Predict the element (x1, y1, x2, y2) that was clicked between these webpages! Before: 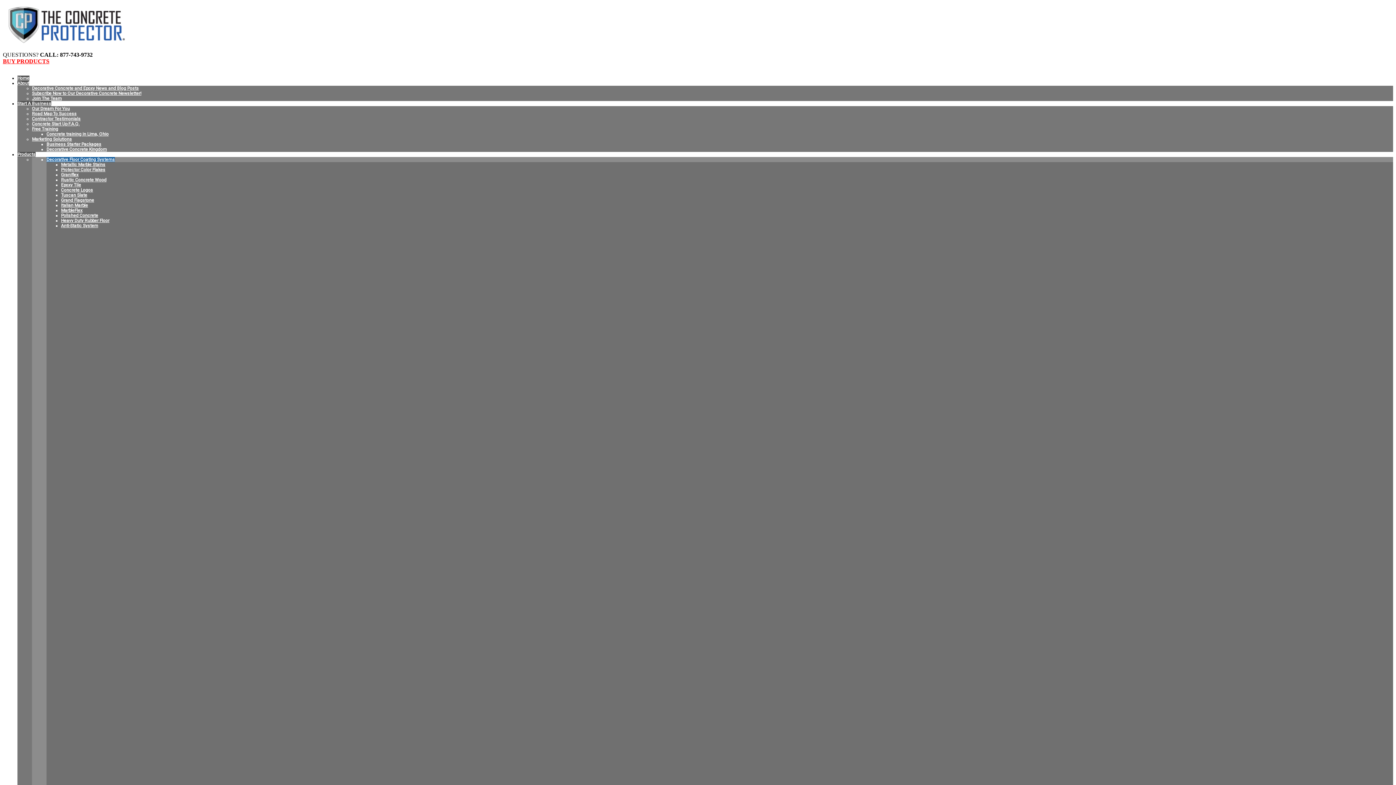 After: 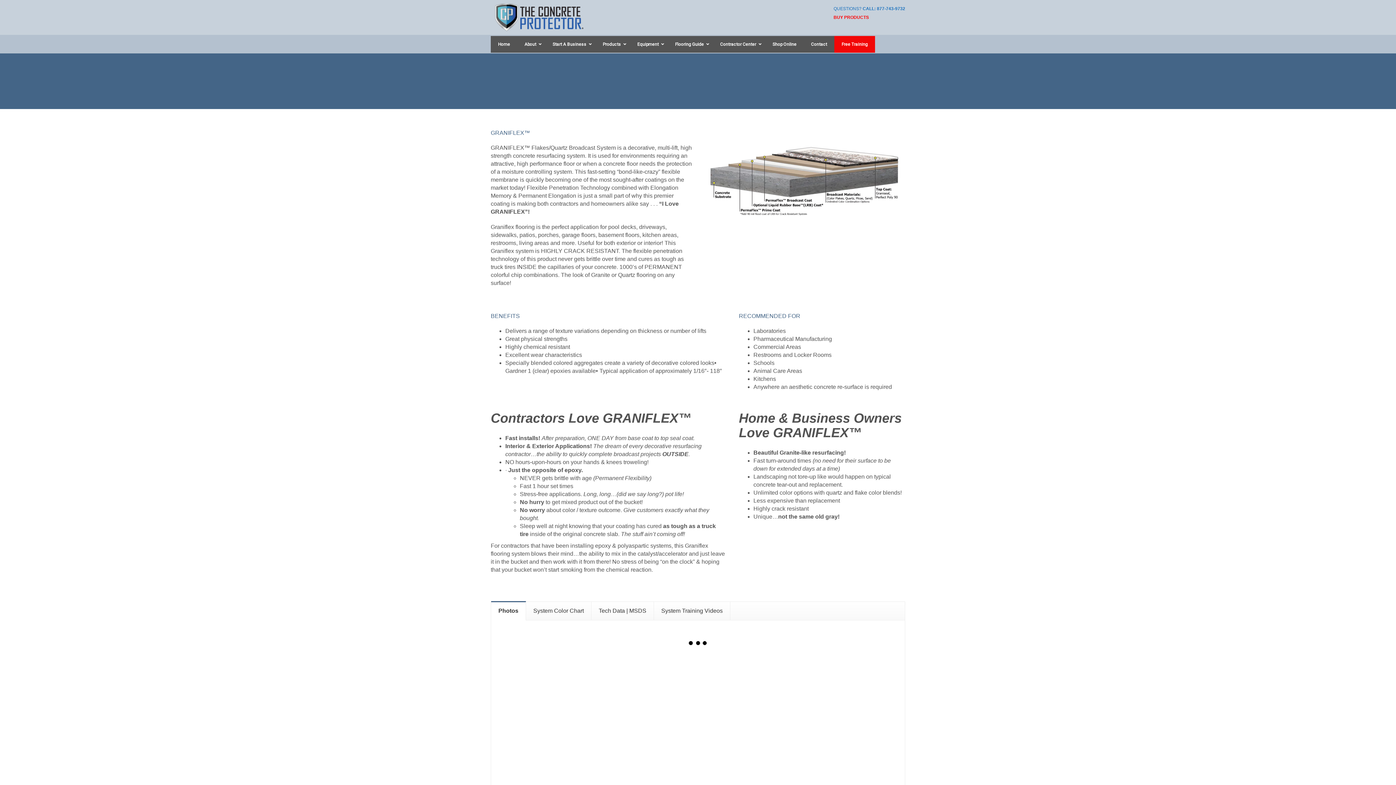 Action: label: Graniflex bbox: (61, 172, 78, 177)